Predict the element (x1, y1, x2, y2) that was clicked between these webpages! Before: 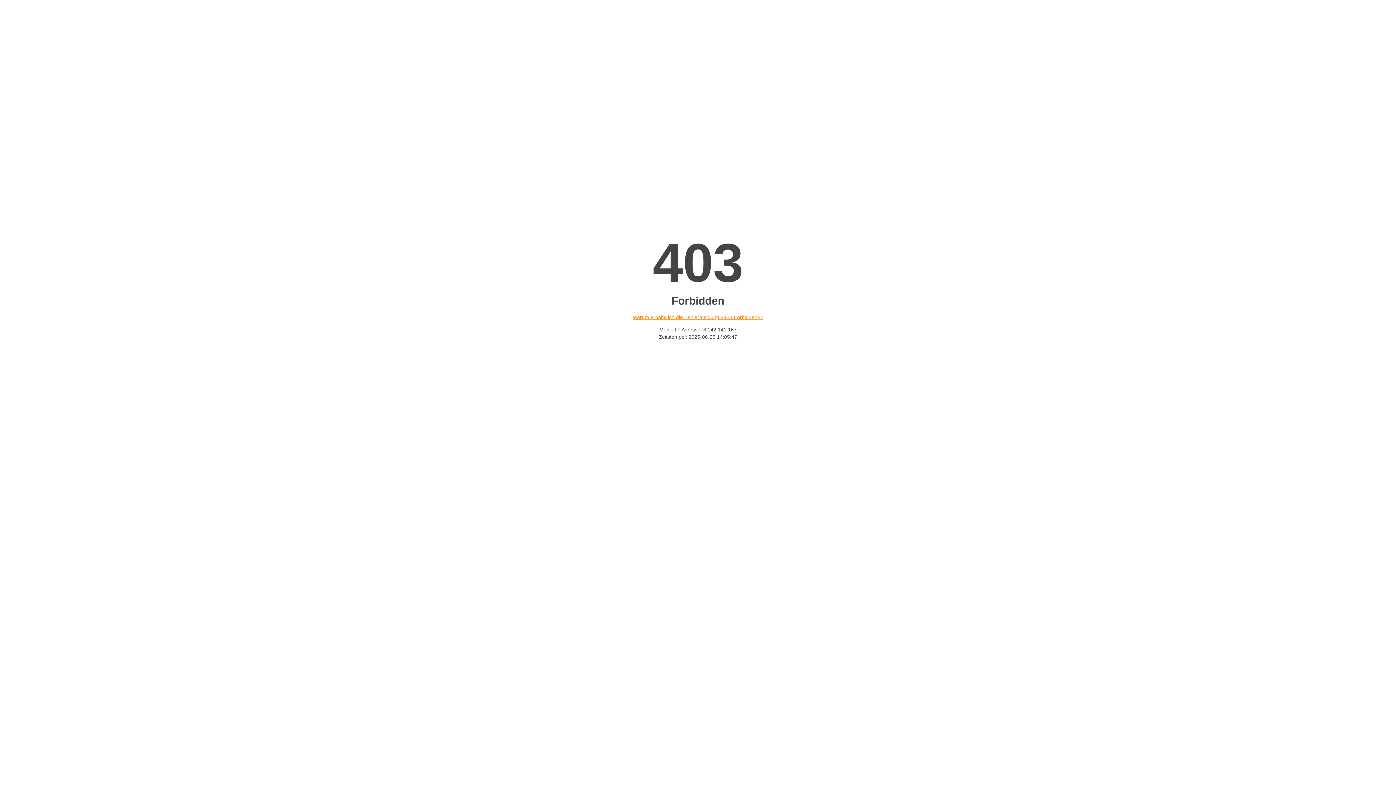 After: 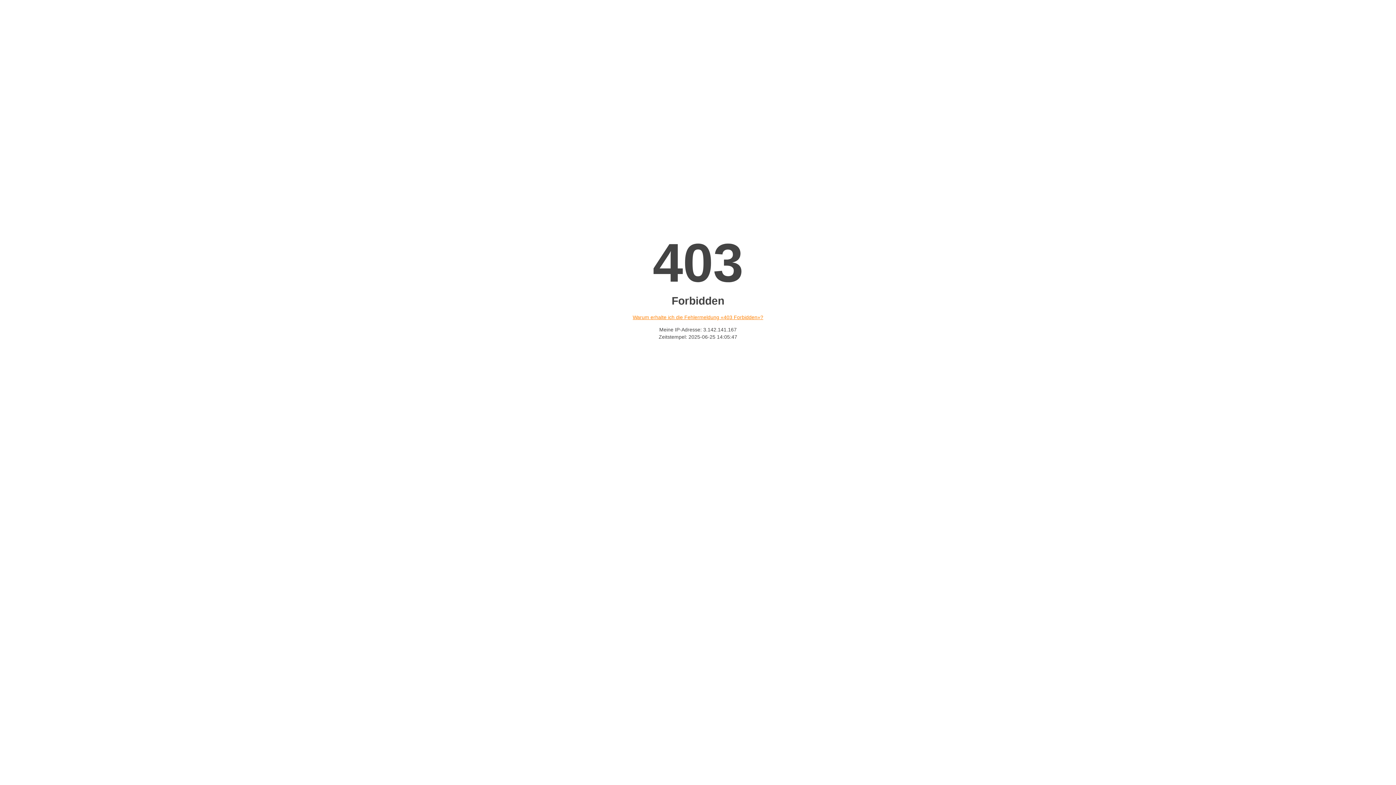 Action: label: Warum erhalte ich die Fehlermeldung «403 Forbidden»? bbox: (632, 314, 763, 320)